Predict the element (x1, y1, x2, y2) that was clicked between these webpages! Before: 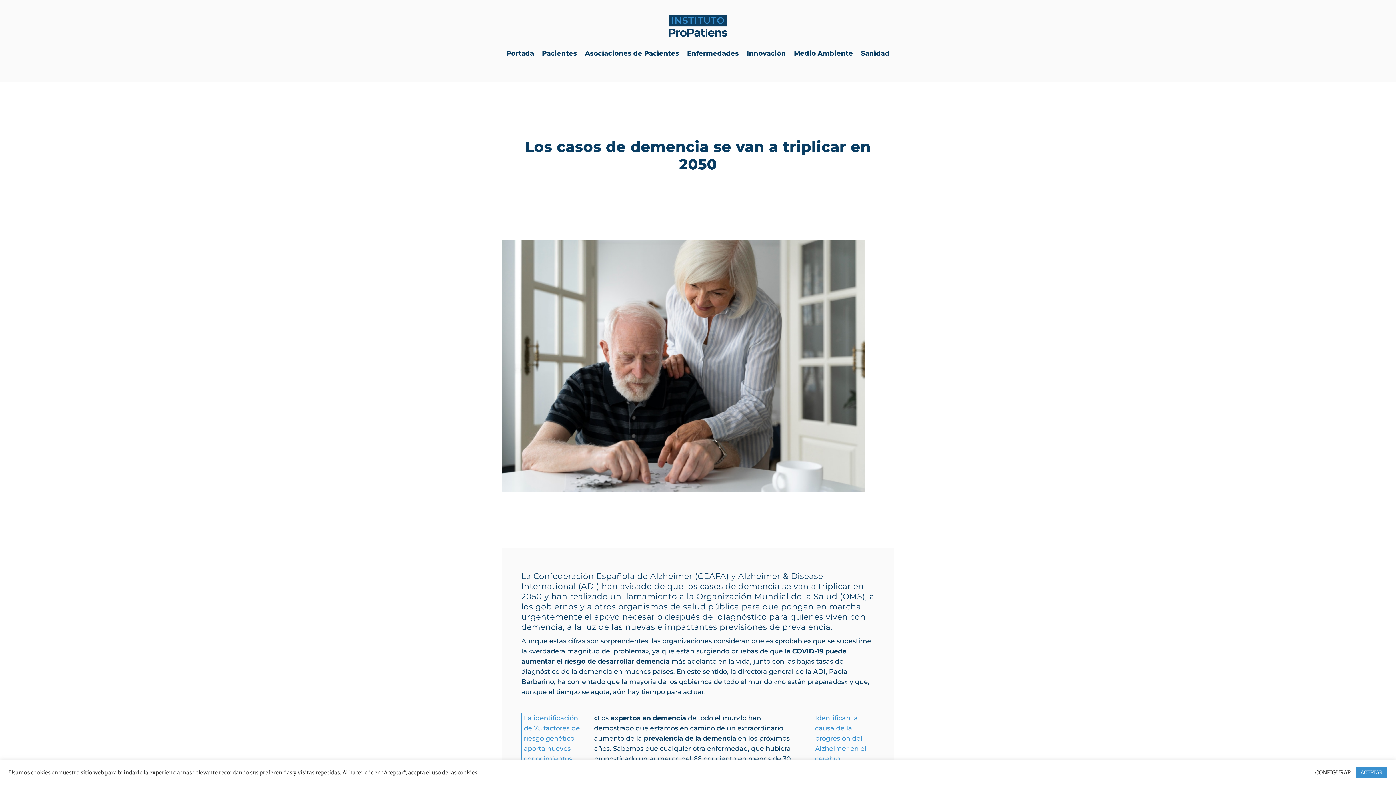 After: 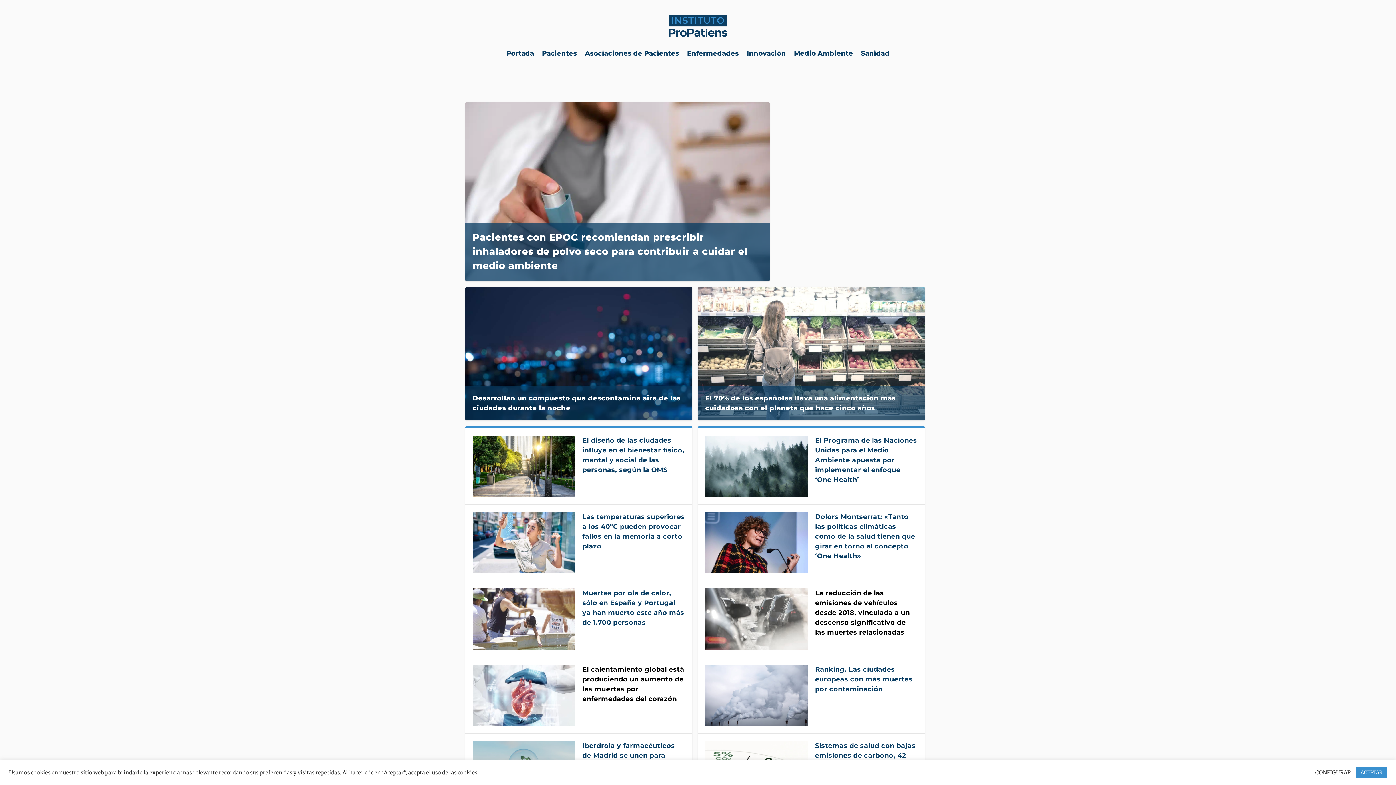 Action: label: Medio Ambiente bbox: (794, 36, 853, 70)